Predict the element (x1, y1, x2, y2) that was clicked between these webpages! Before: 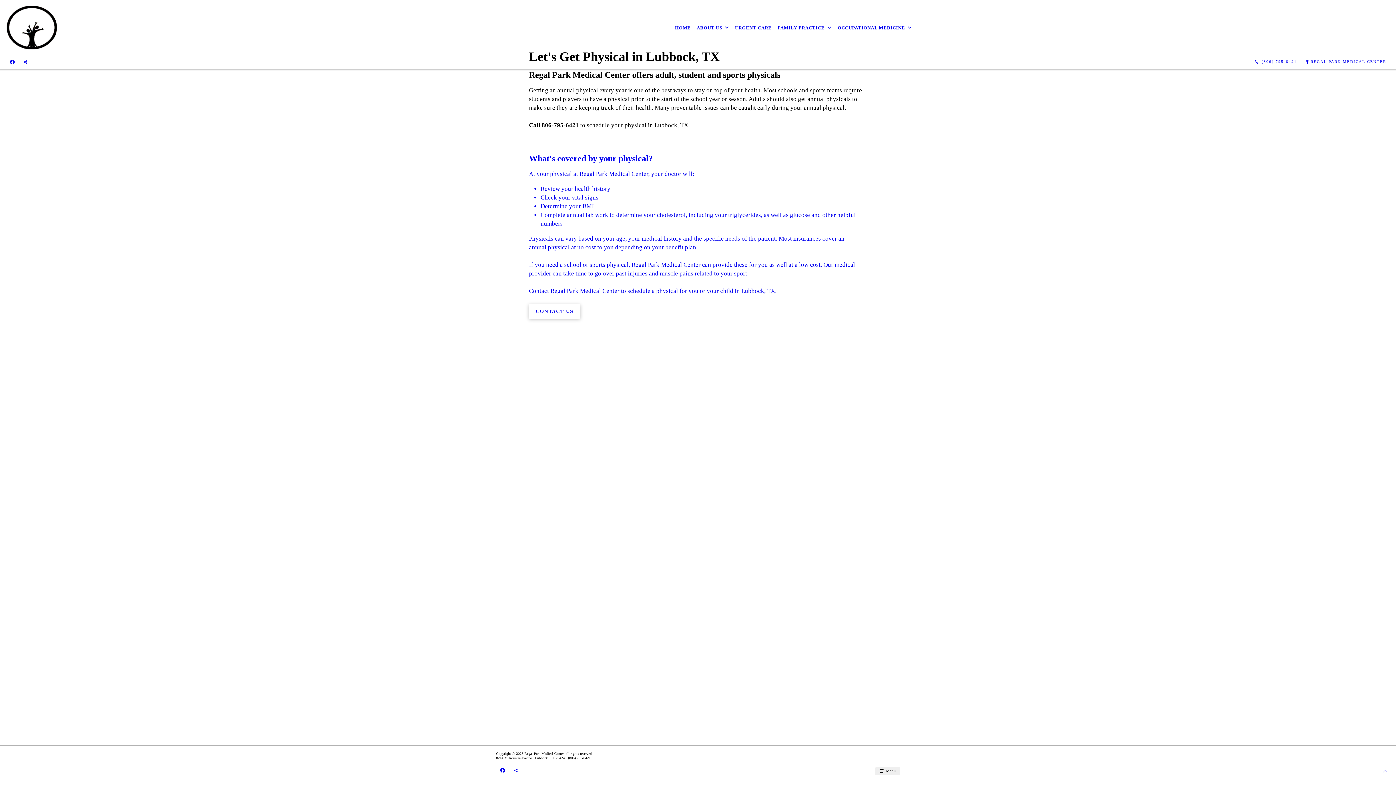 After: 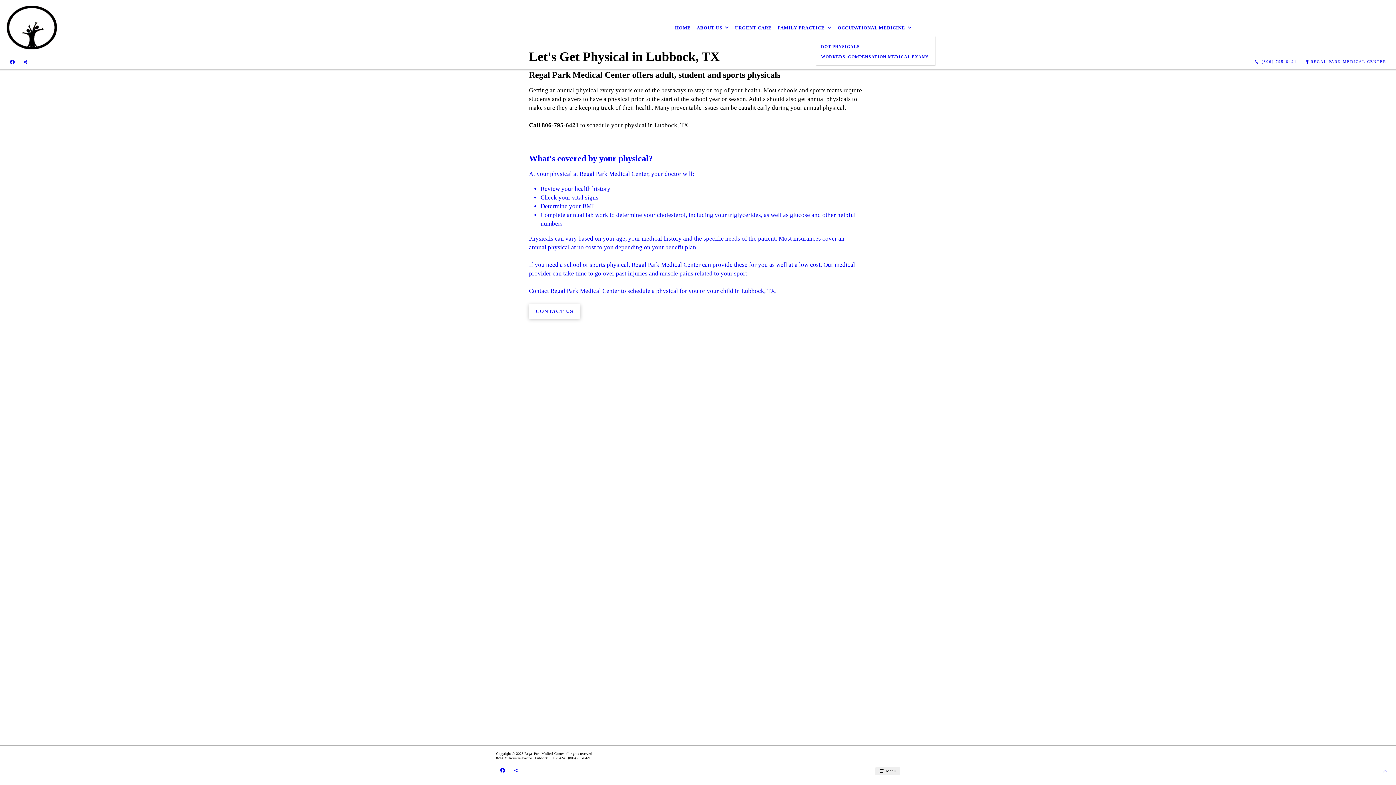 Action: bbox: (834, 19, 915, 35) label: OCCUPATIONAL MEDICINE